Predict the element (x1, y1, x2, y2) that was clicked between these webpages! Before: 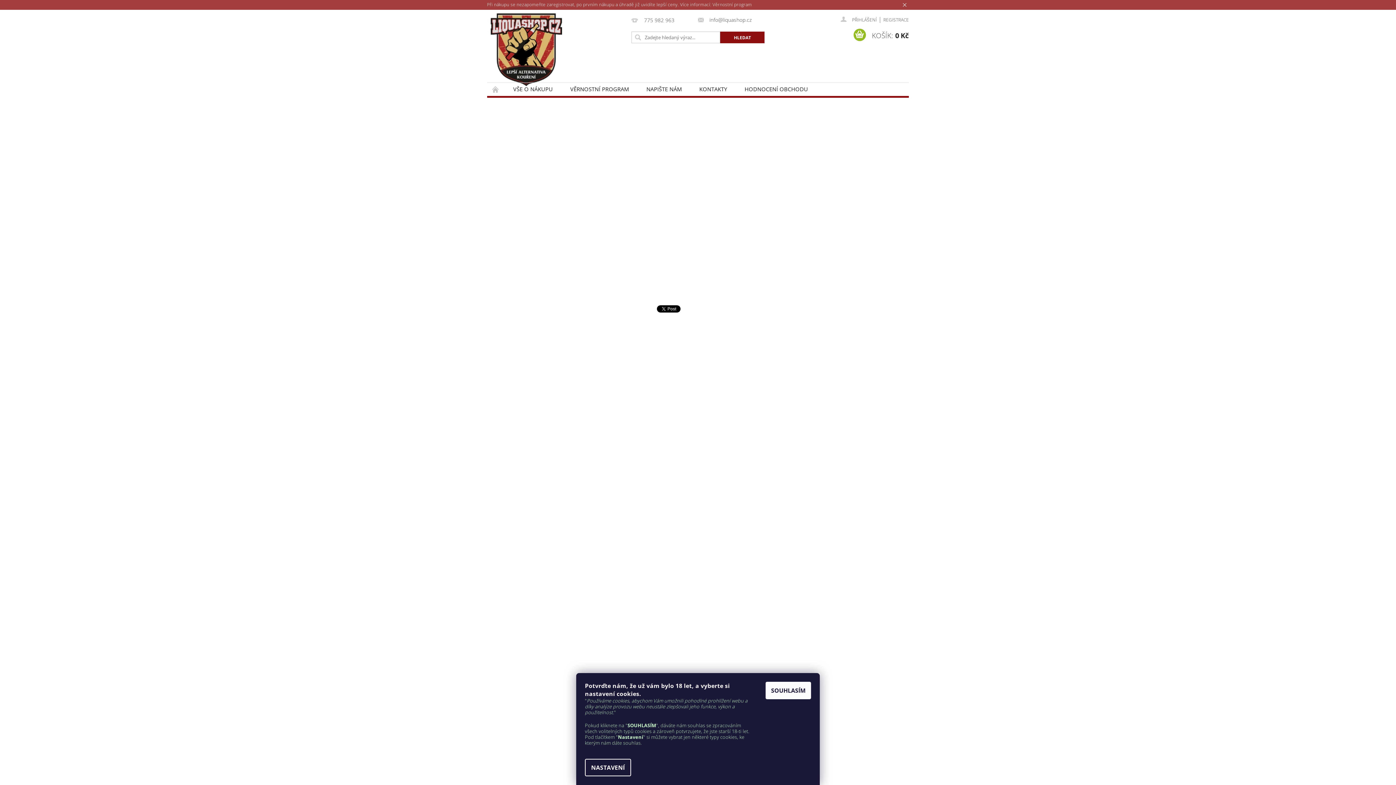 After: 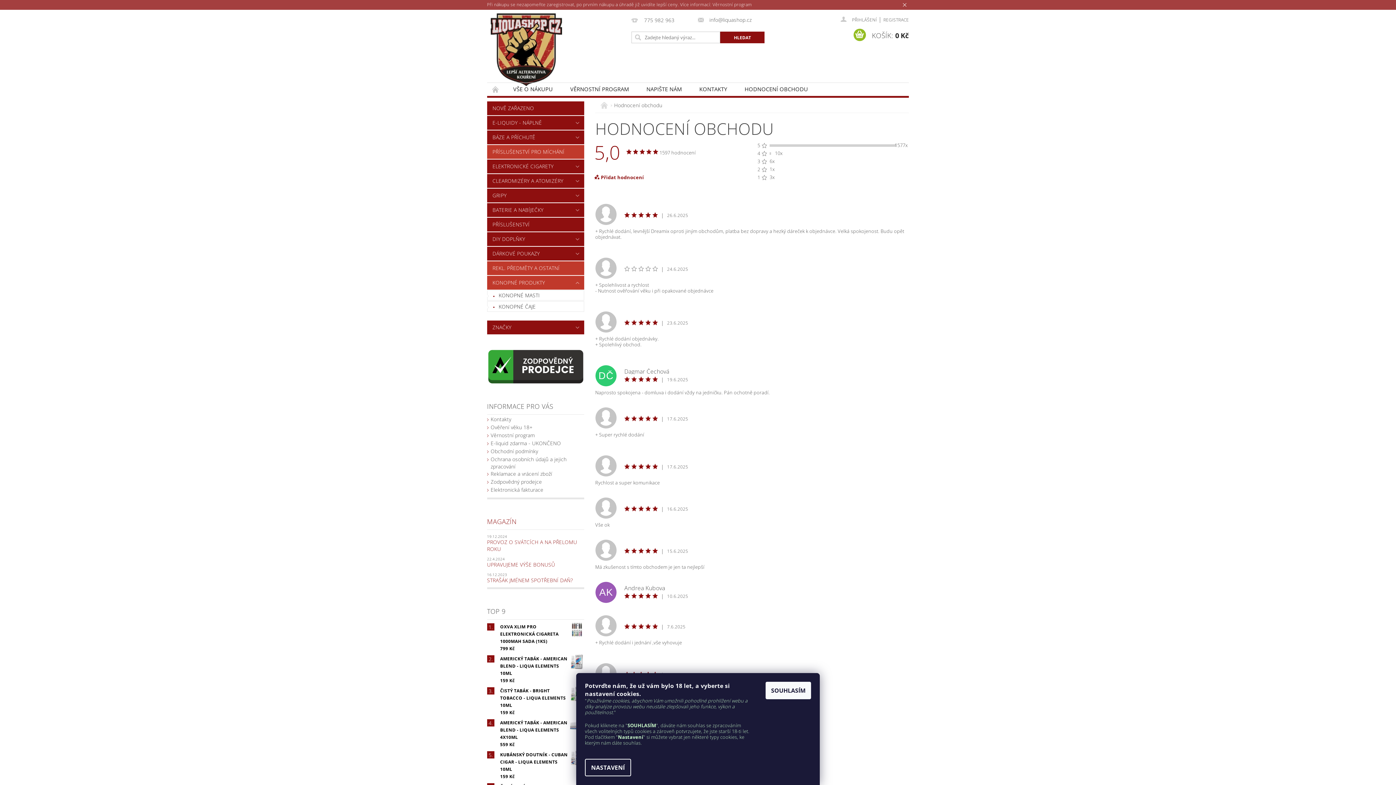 Action: label: HODNOCENÍ OBCHODU bbox: (736, 82, 816, 95)